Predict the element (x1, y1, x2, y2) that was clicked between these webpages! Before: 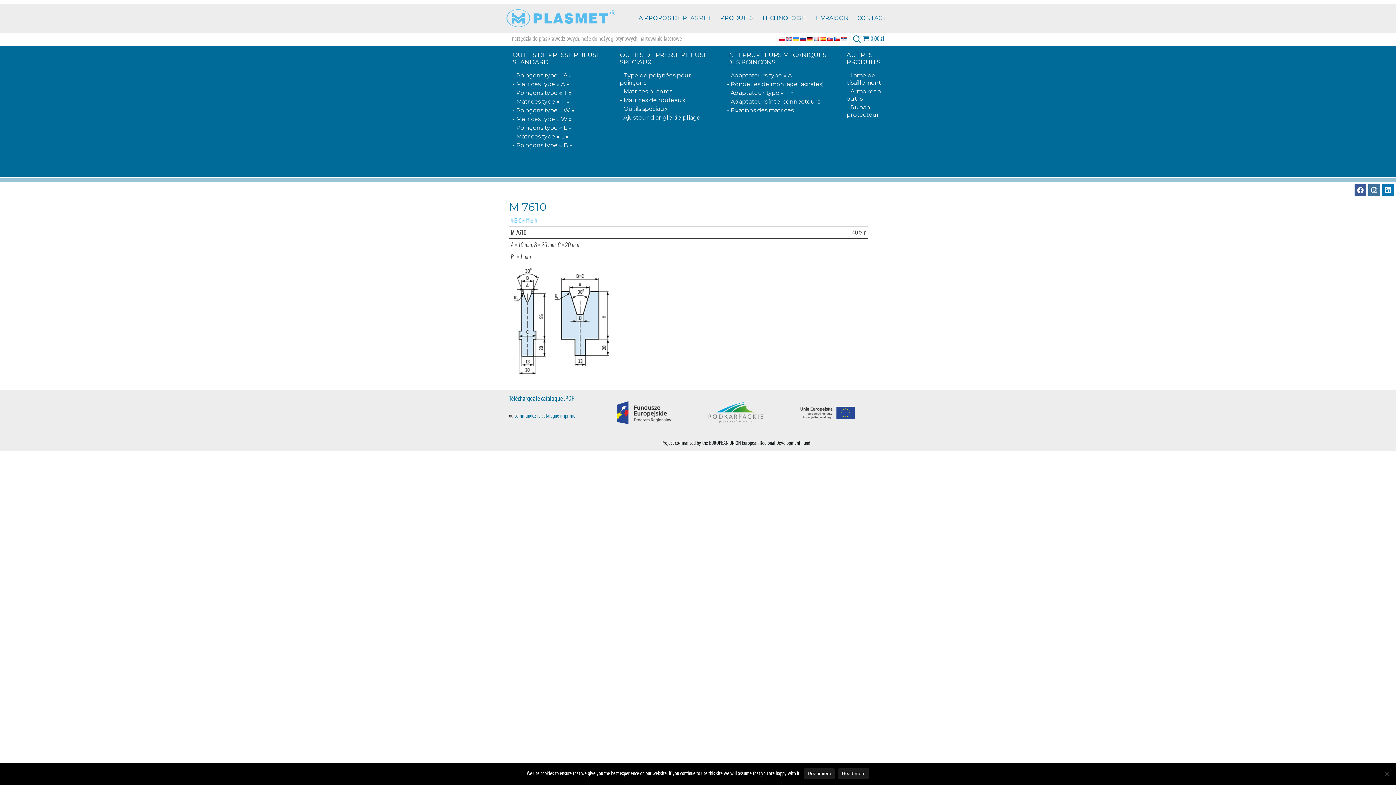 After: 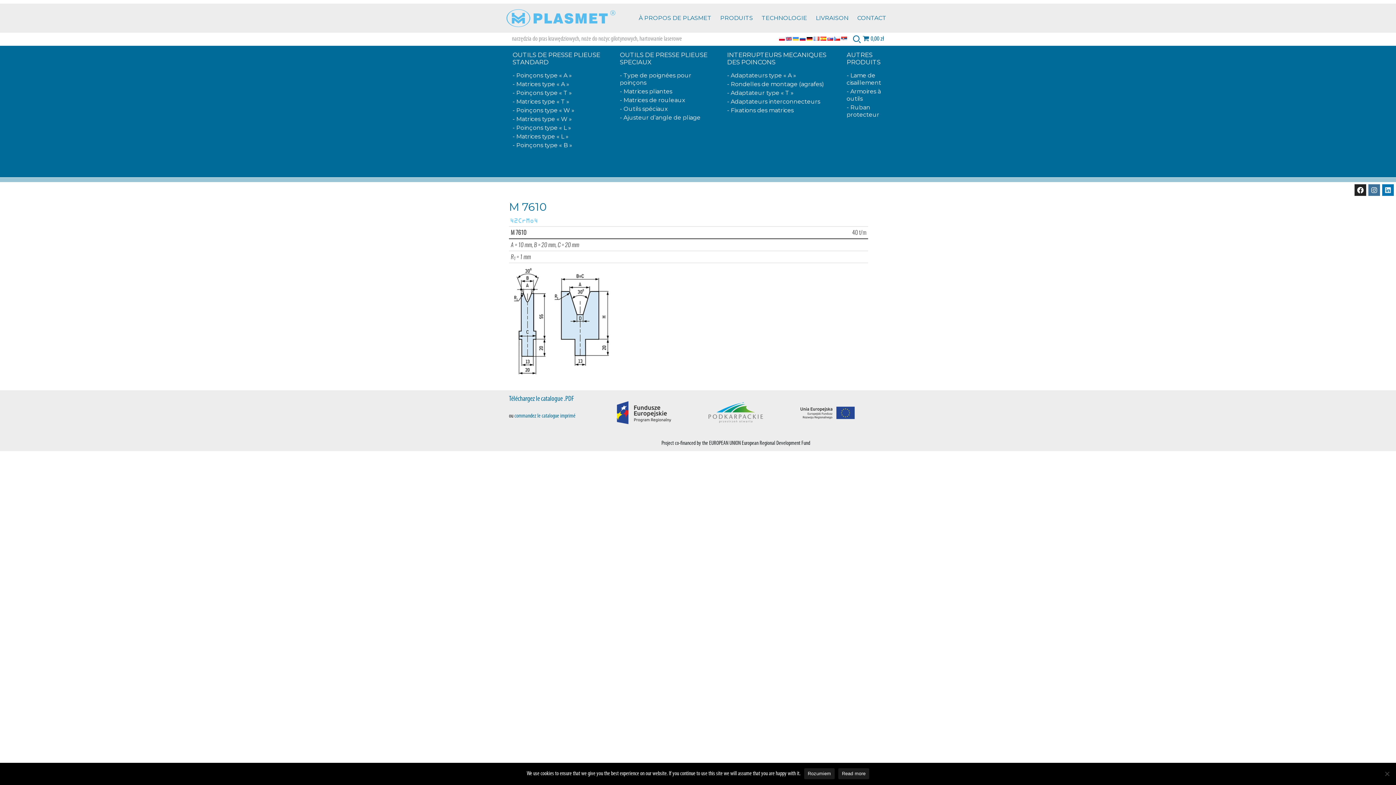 Action: bbox: (1354, 184, 1366, 196)